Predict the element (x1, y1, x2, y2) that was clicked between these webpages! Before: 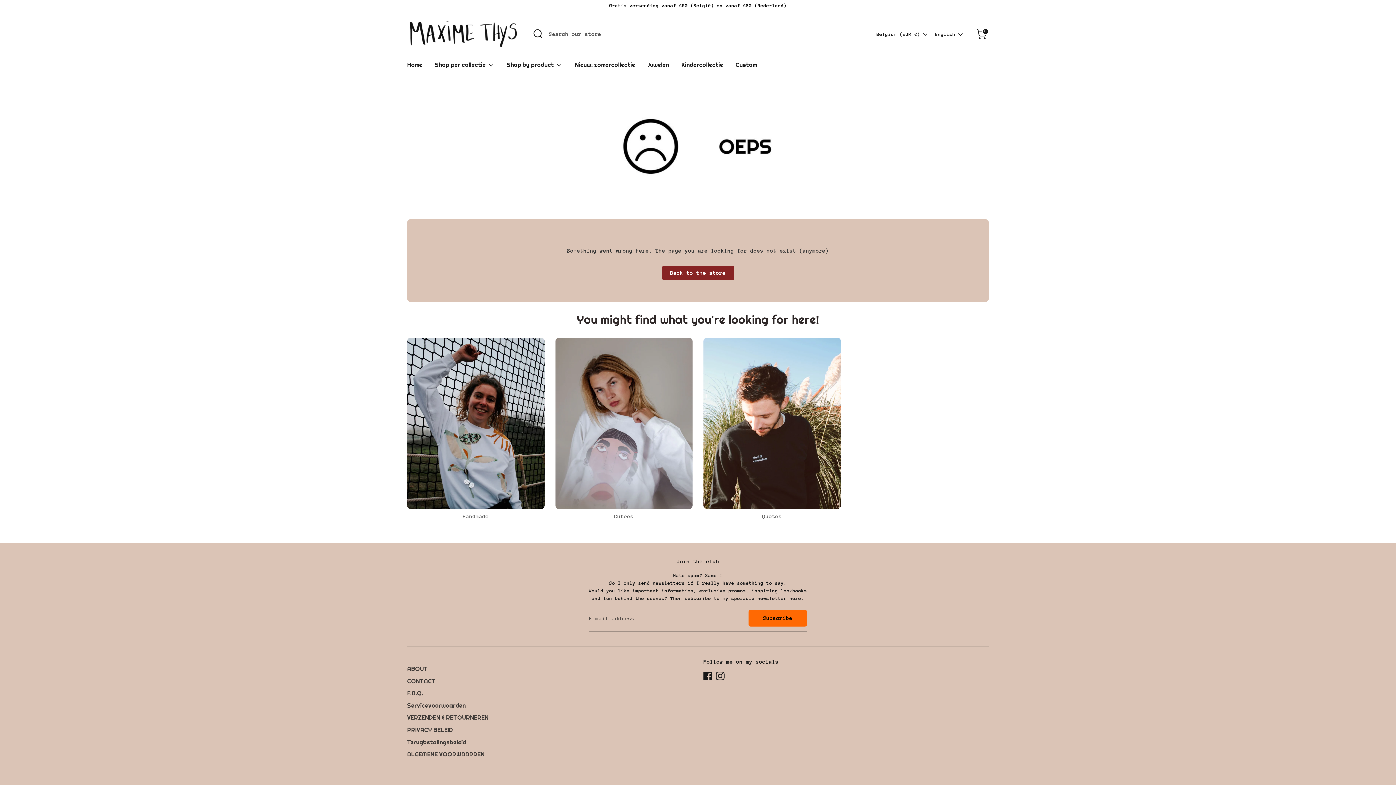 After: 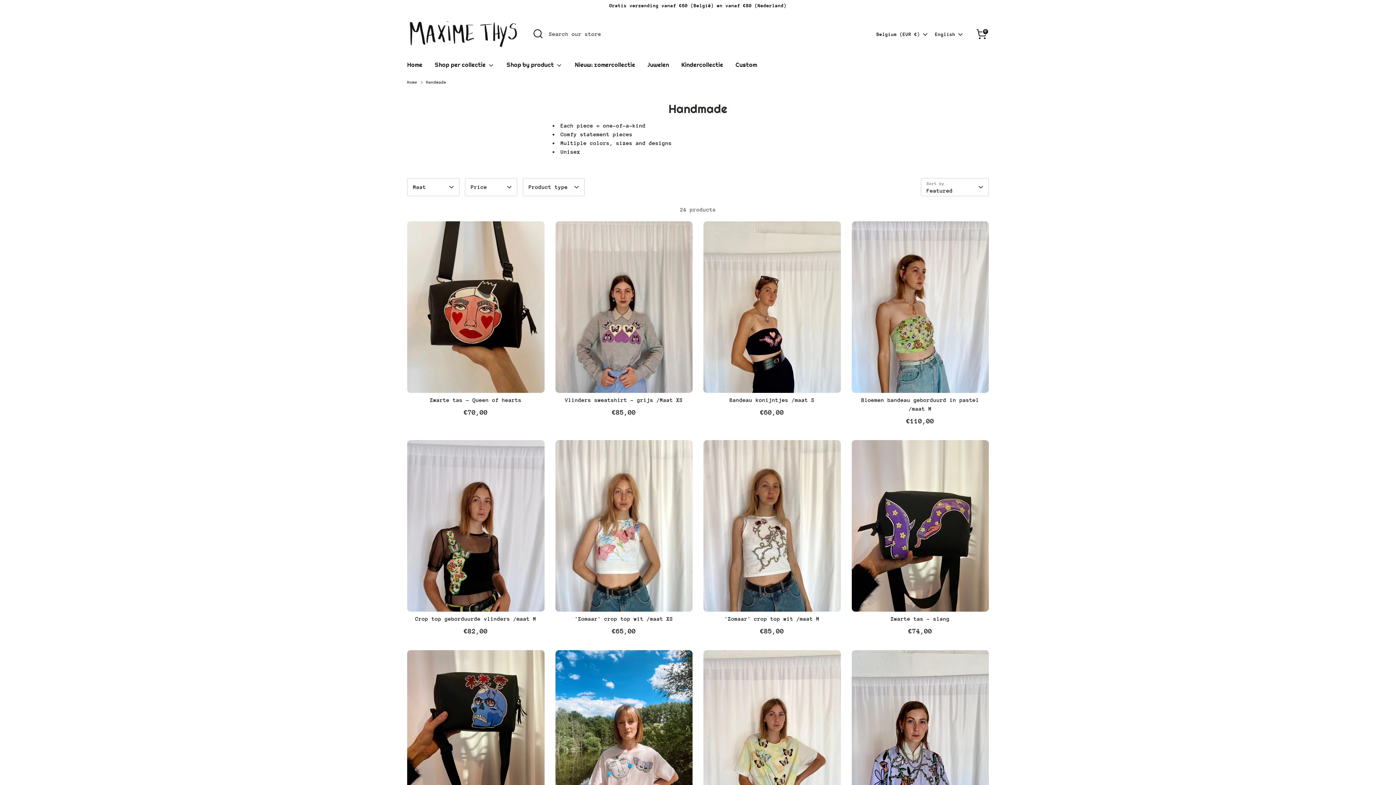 Action: bbox: (407, 337, 544, 509)